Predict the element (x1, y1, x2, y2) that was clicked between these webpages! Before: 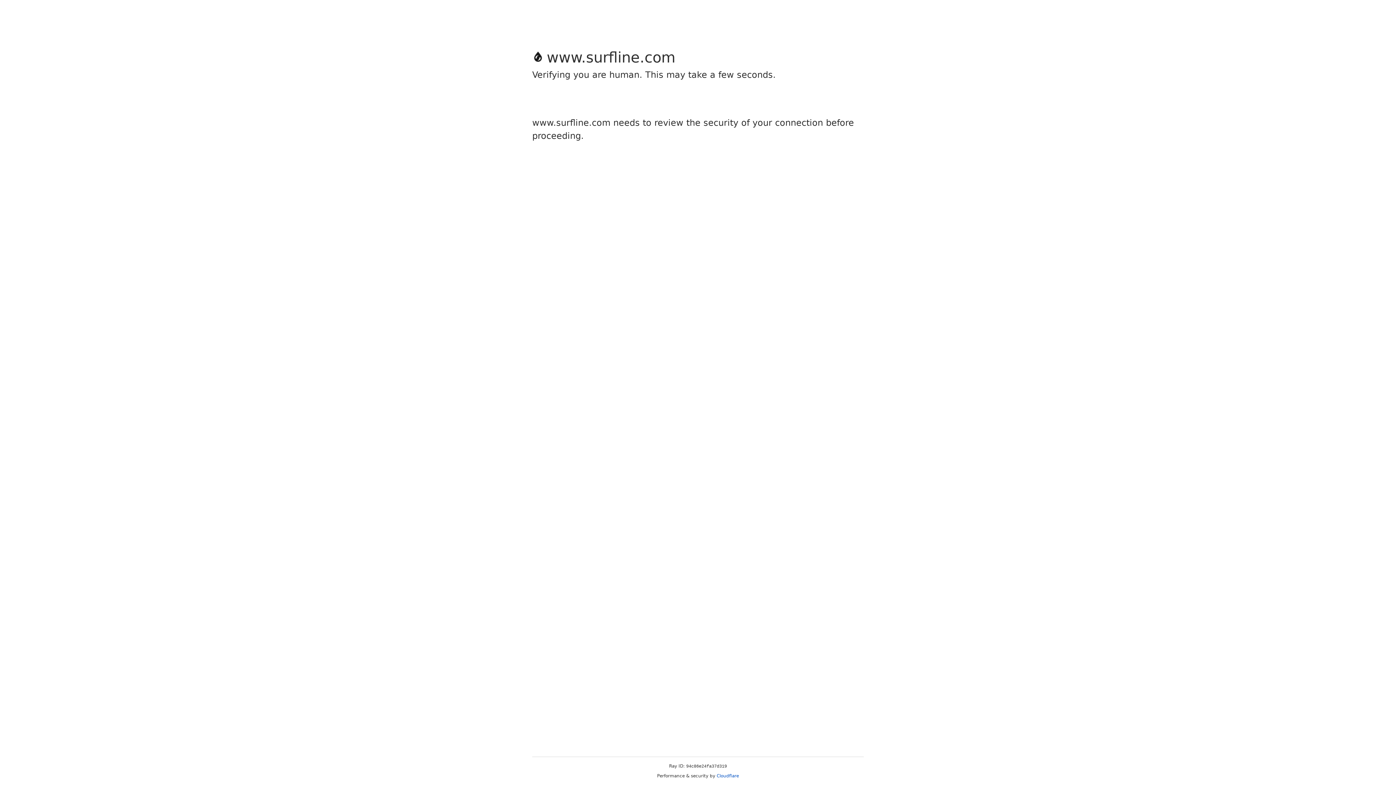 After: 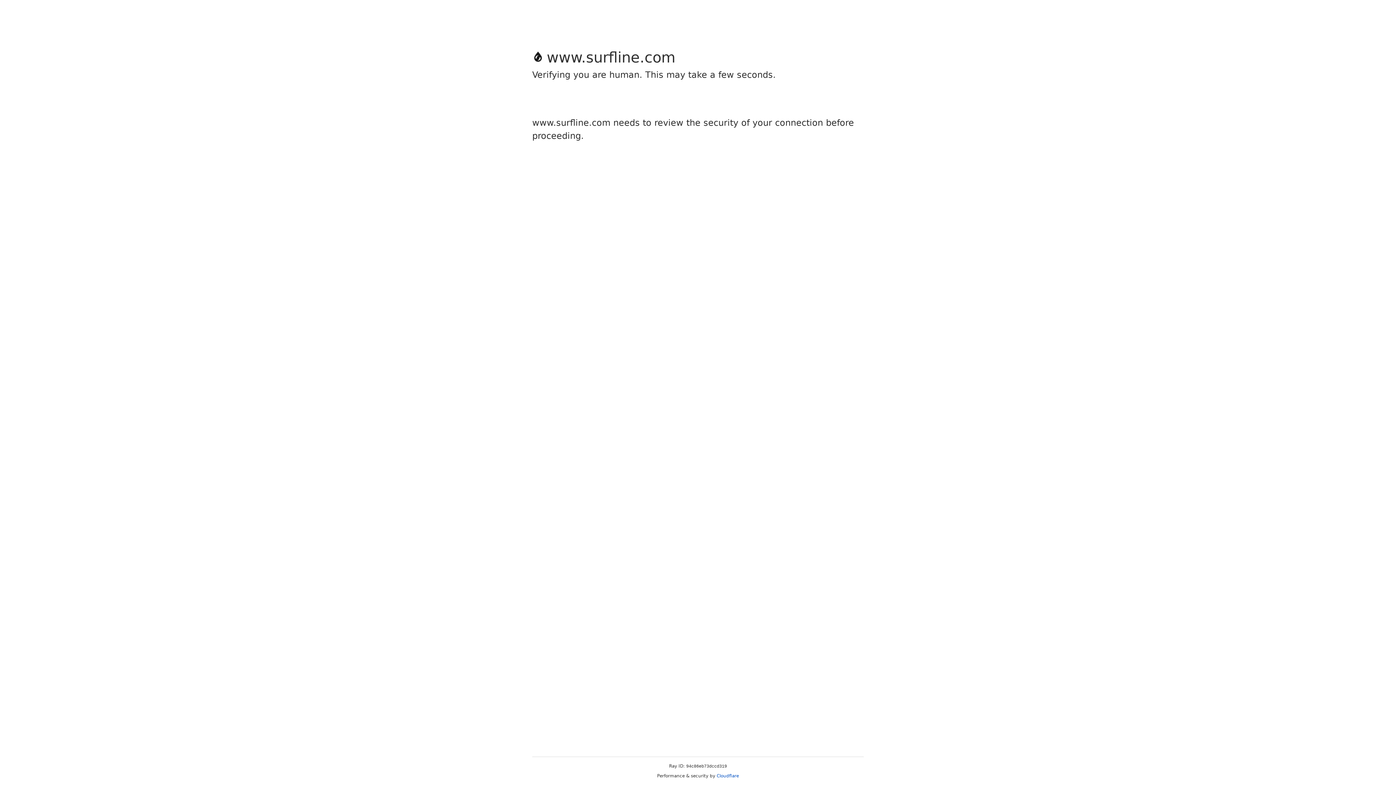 Action: bbox: (716, 773, 739, 778) label: Cloudflare